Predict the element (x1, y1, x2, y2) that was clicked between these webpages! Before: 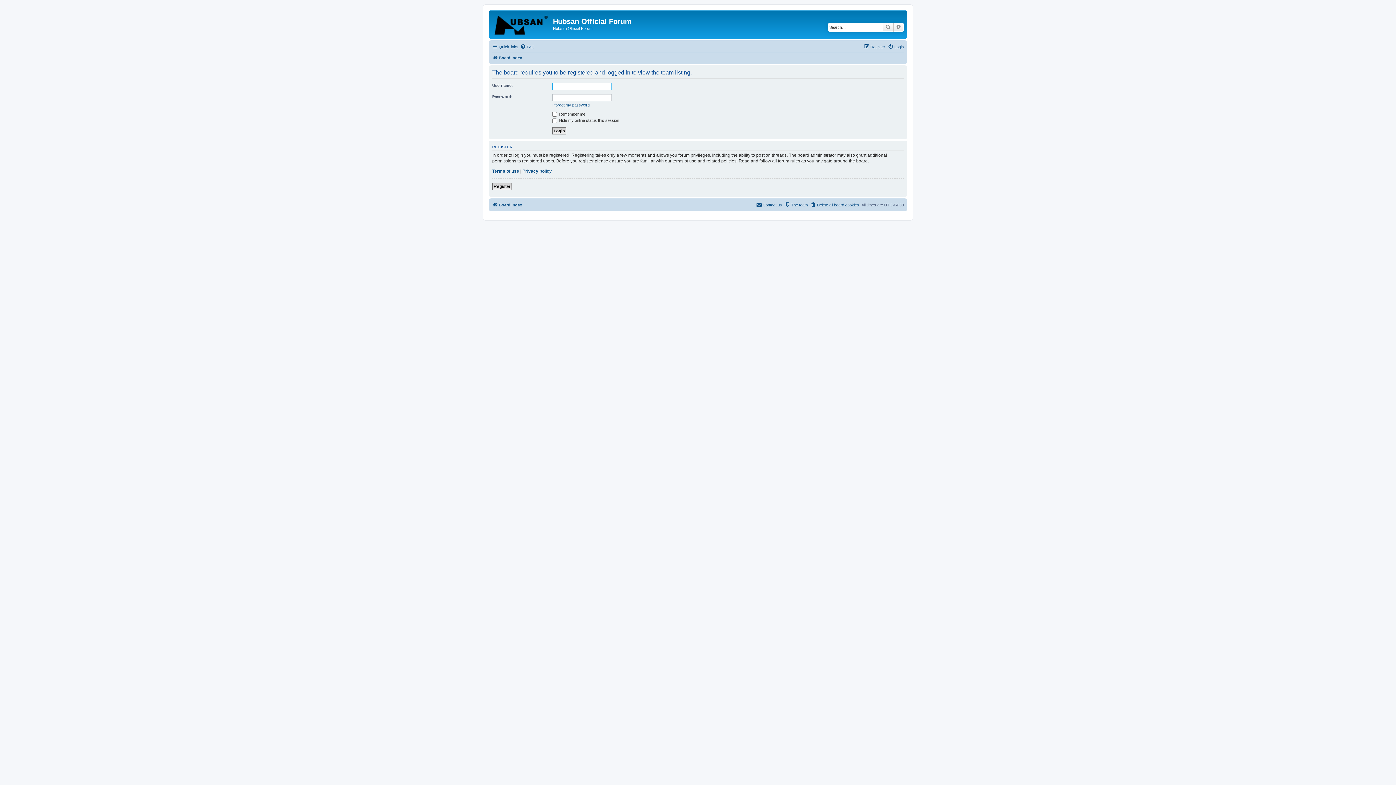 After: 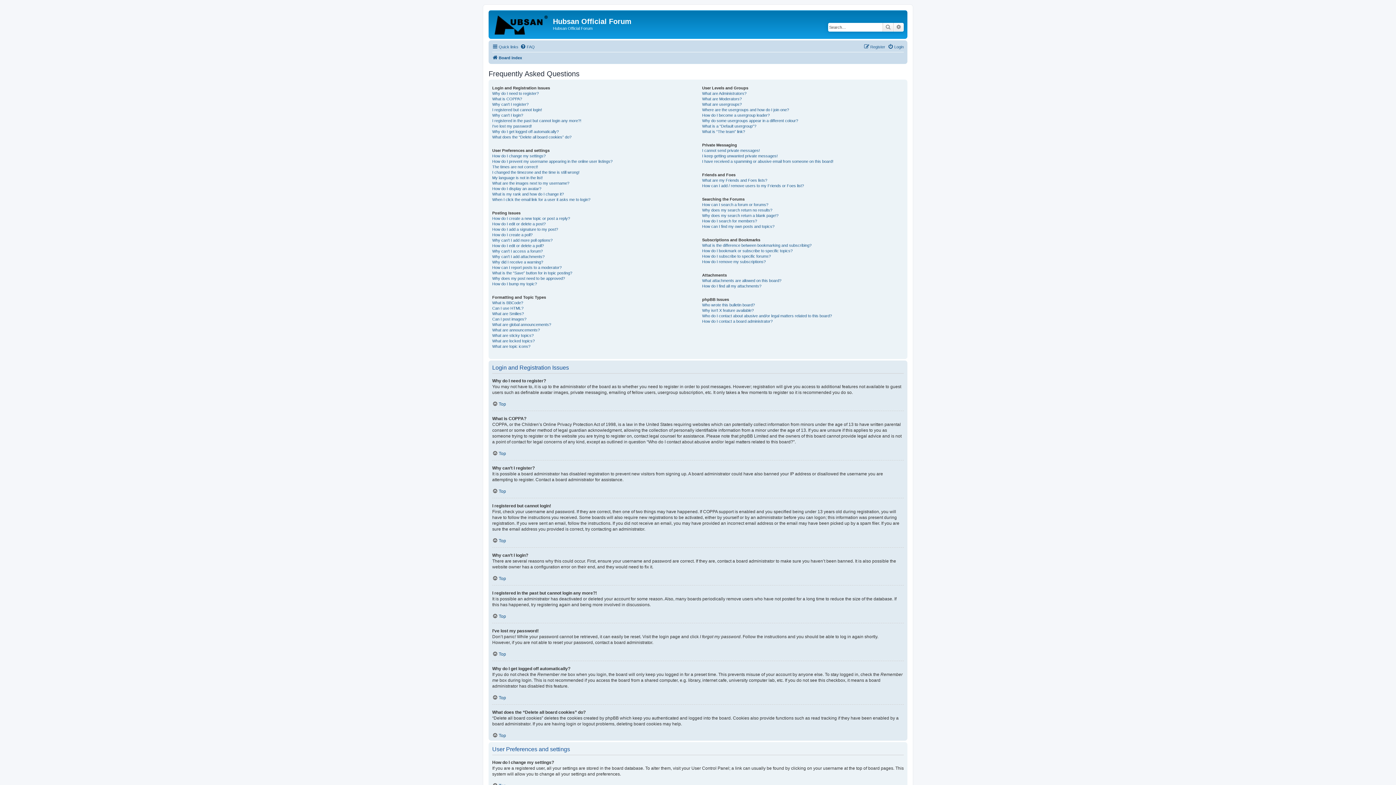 Action: bbox: (520, 42, 534, 51) label: FAQ